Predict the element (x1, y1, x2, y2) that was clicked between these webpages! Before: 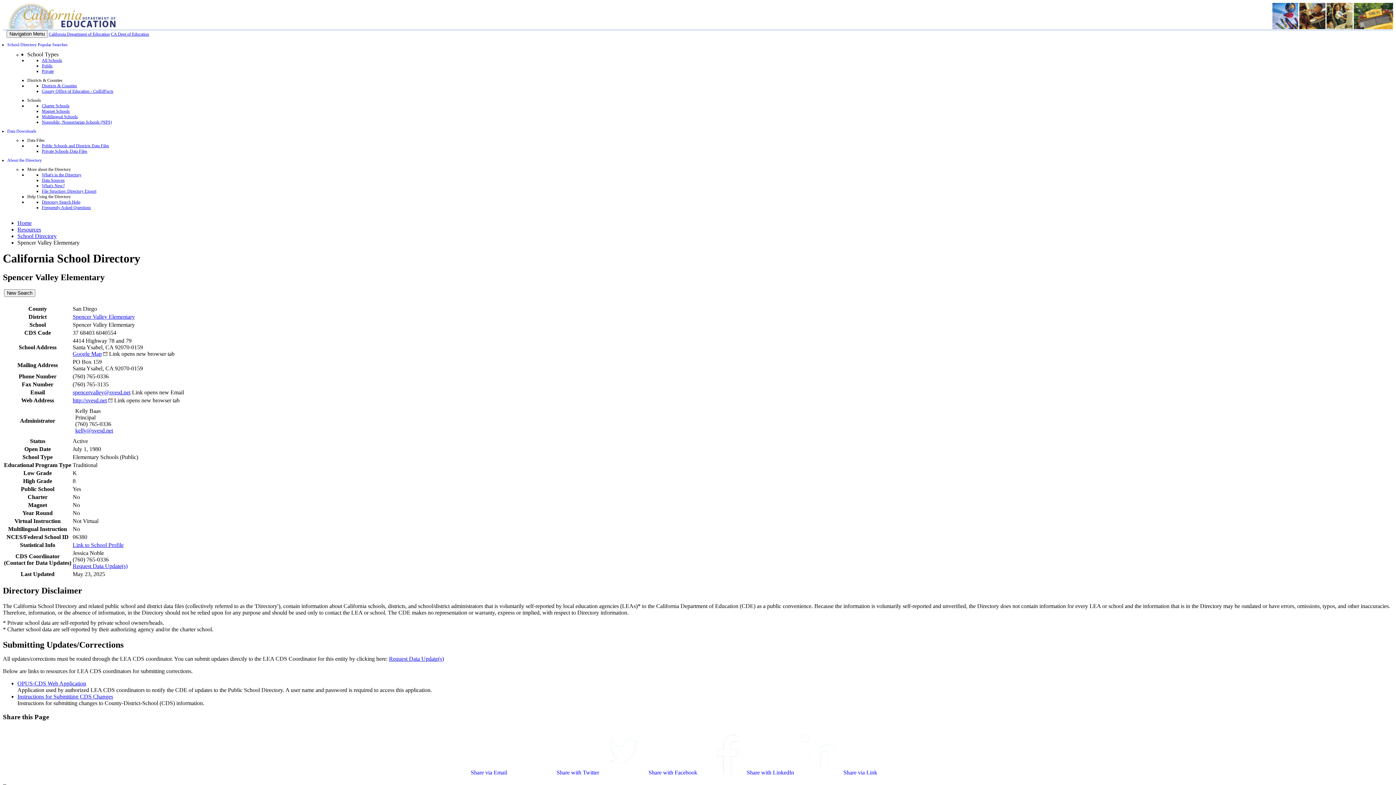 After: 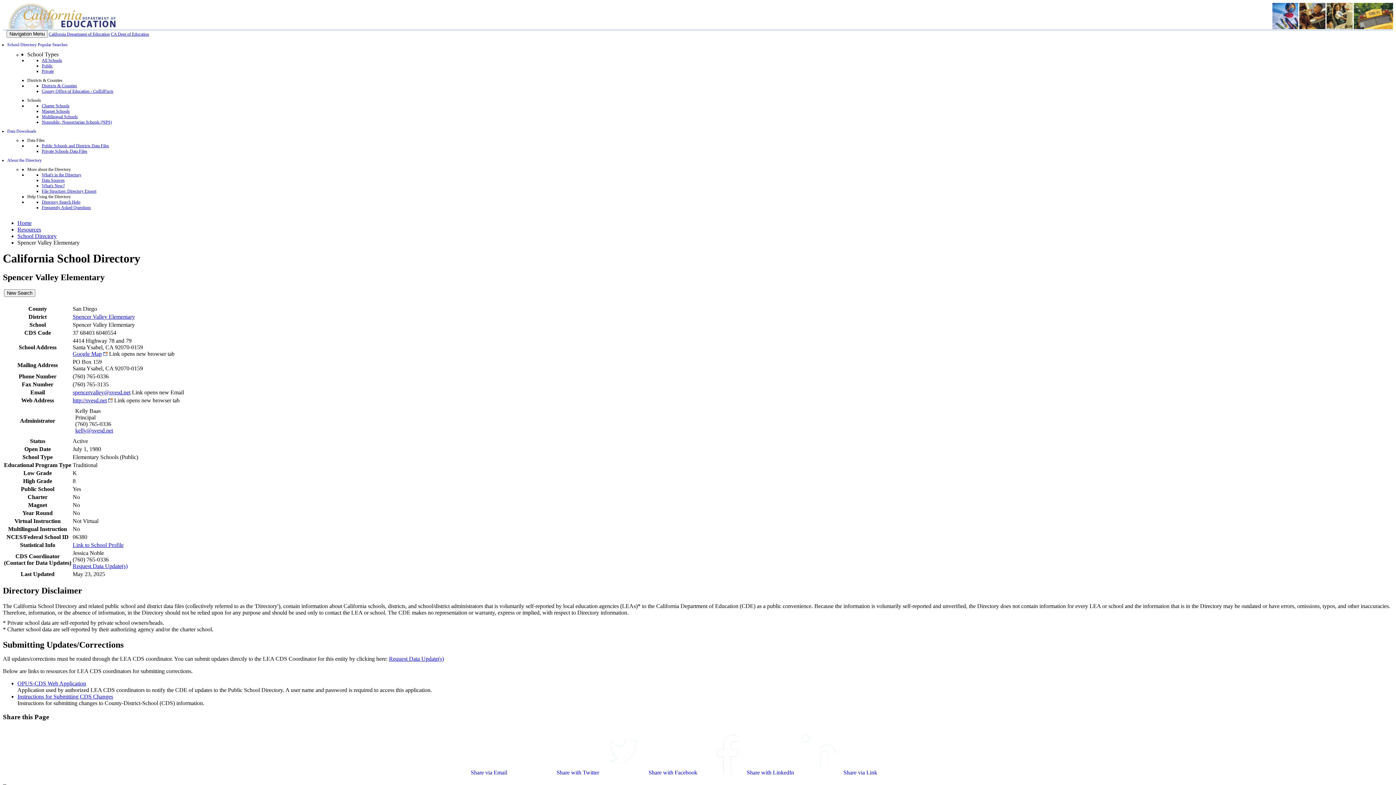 Action: bbox: (556, 769, 648, 776) label: Share with Twitter  